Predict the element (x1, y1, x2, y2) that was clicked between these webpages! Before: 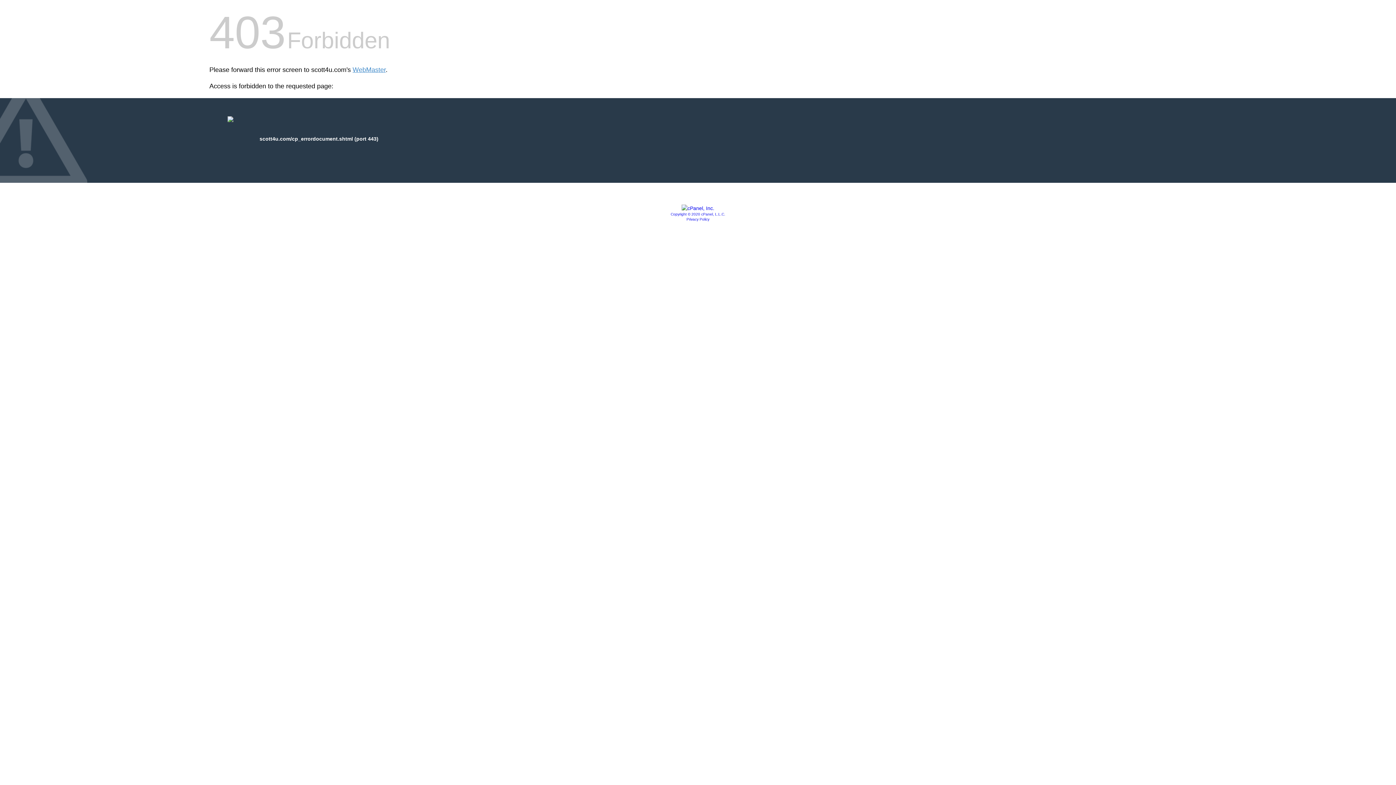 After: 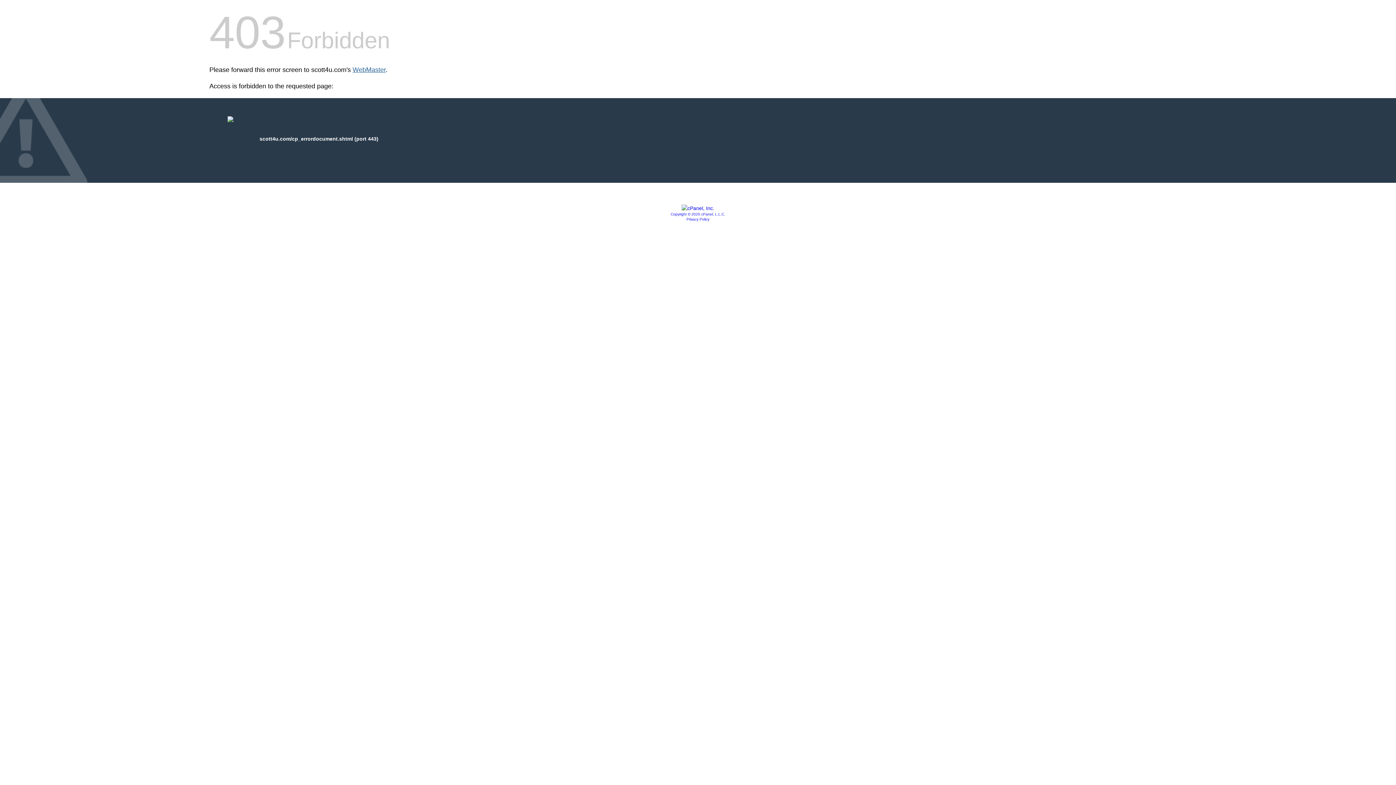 Action: bbox: (352, 66, 385, 73) label: WebMaster